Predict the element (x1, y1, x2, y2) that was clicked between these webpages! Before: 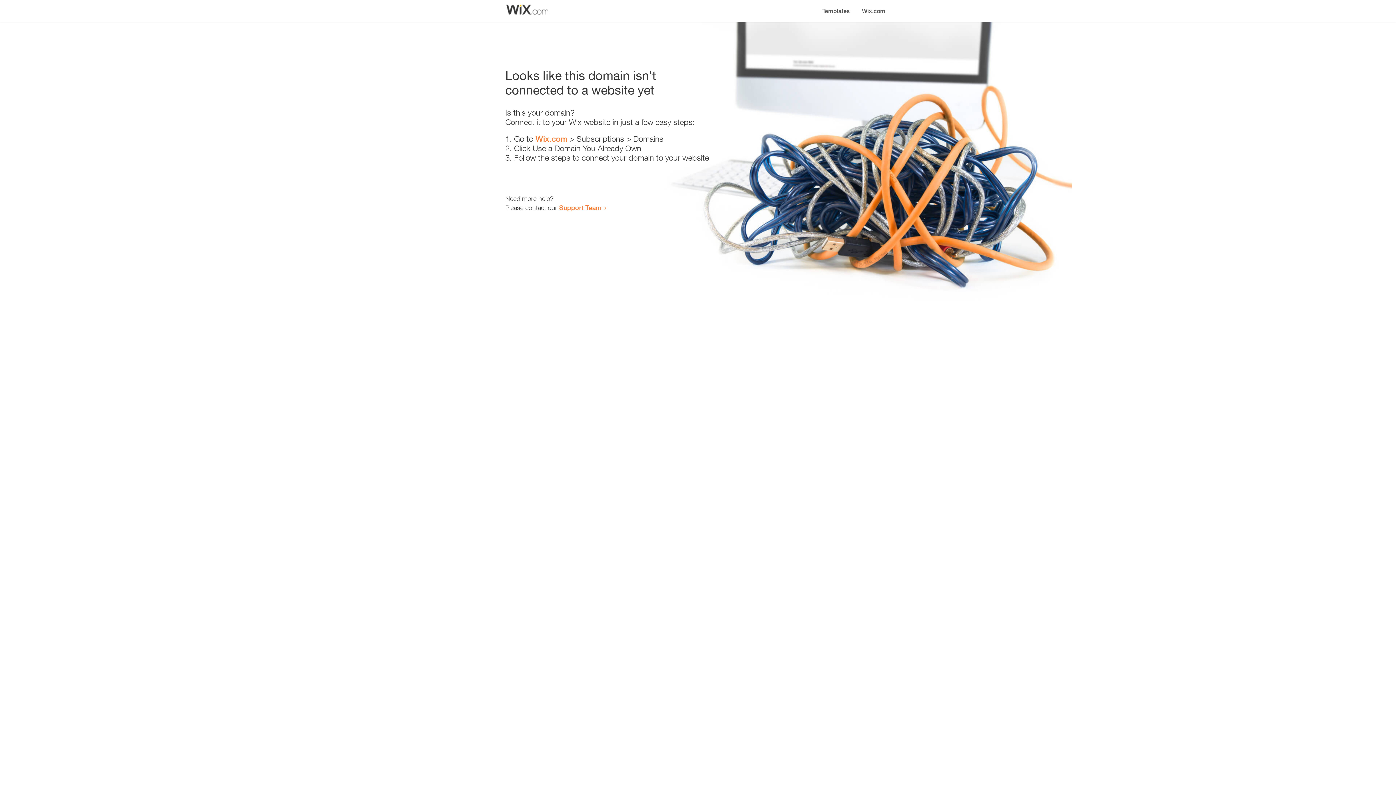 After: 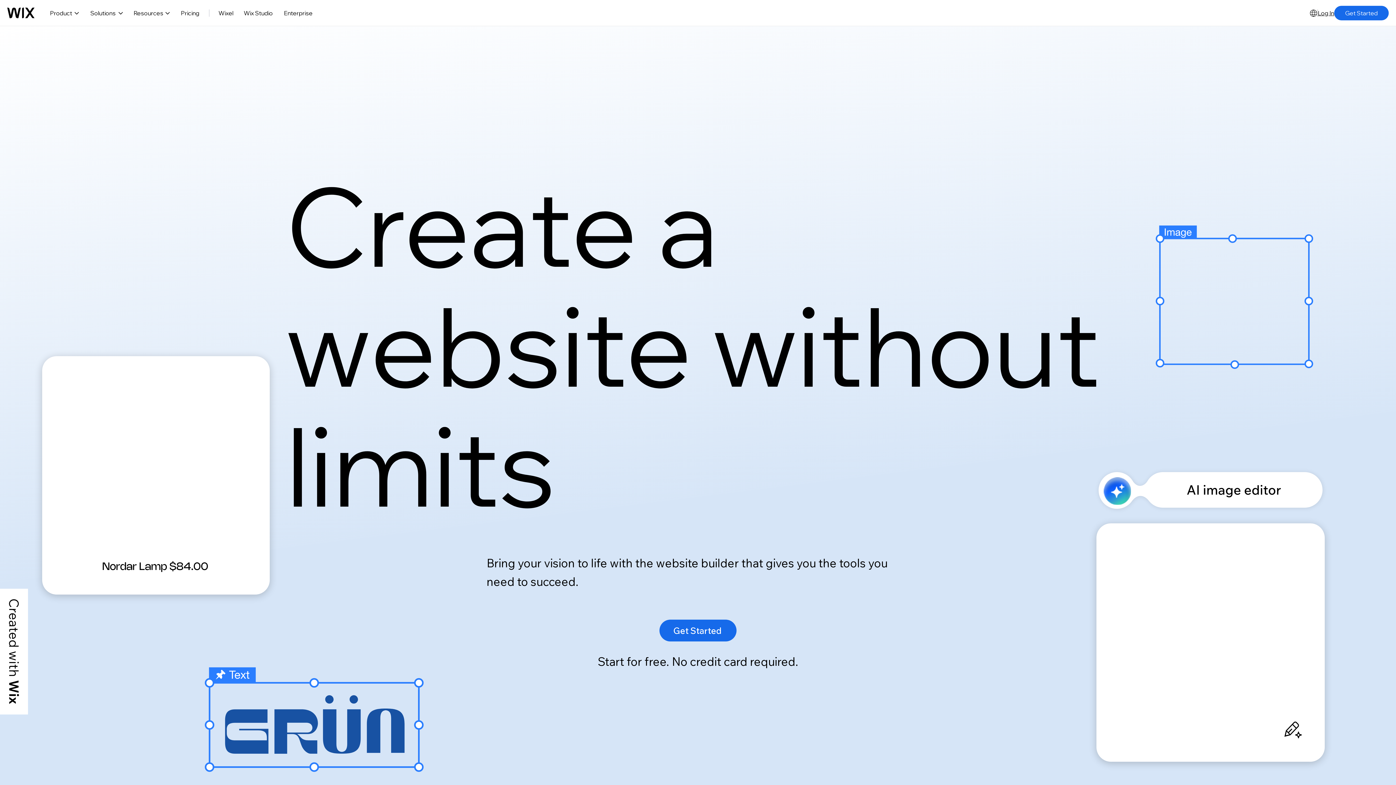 Action: bbox: (856, 0, 890, 14) label: Wix.com